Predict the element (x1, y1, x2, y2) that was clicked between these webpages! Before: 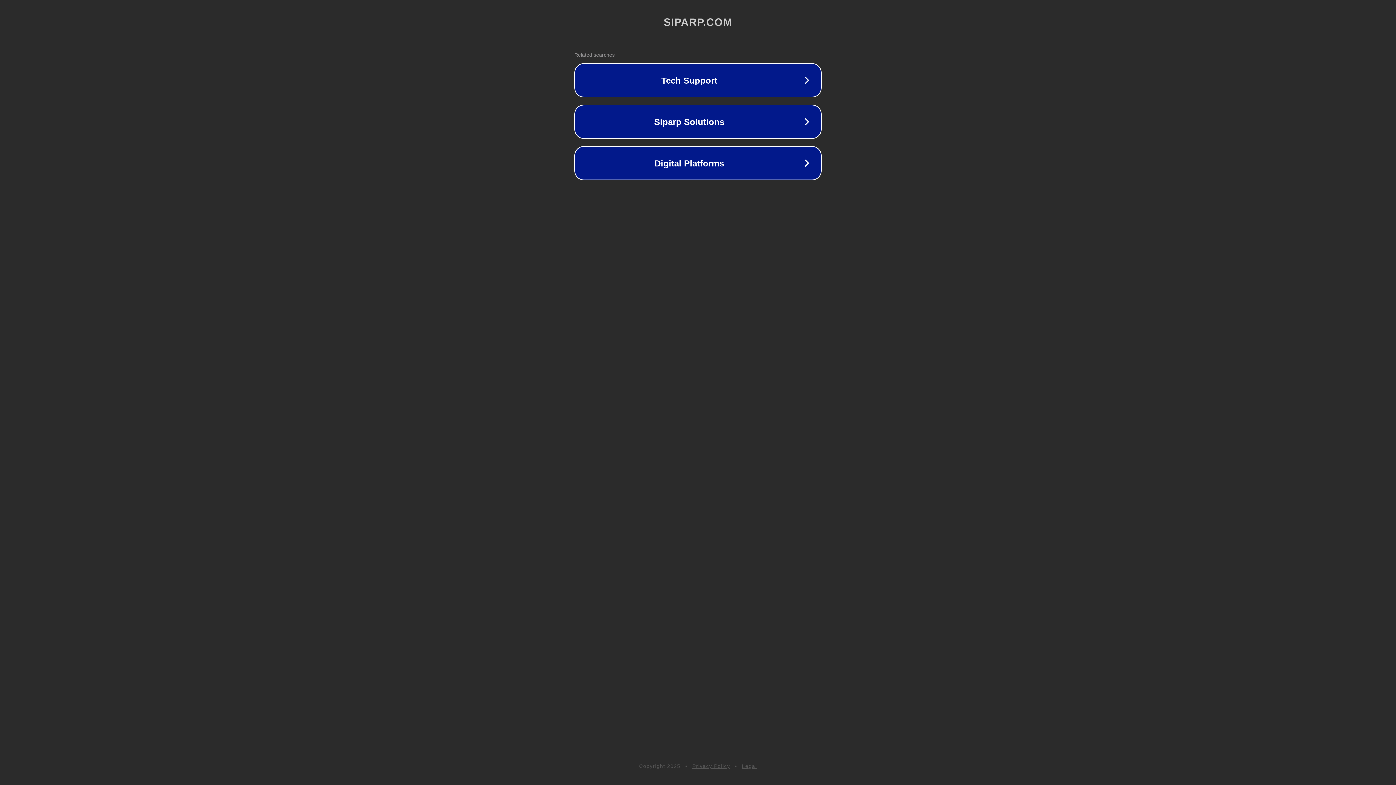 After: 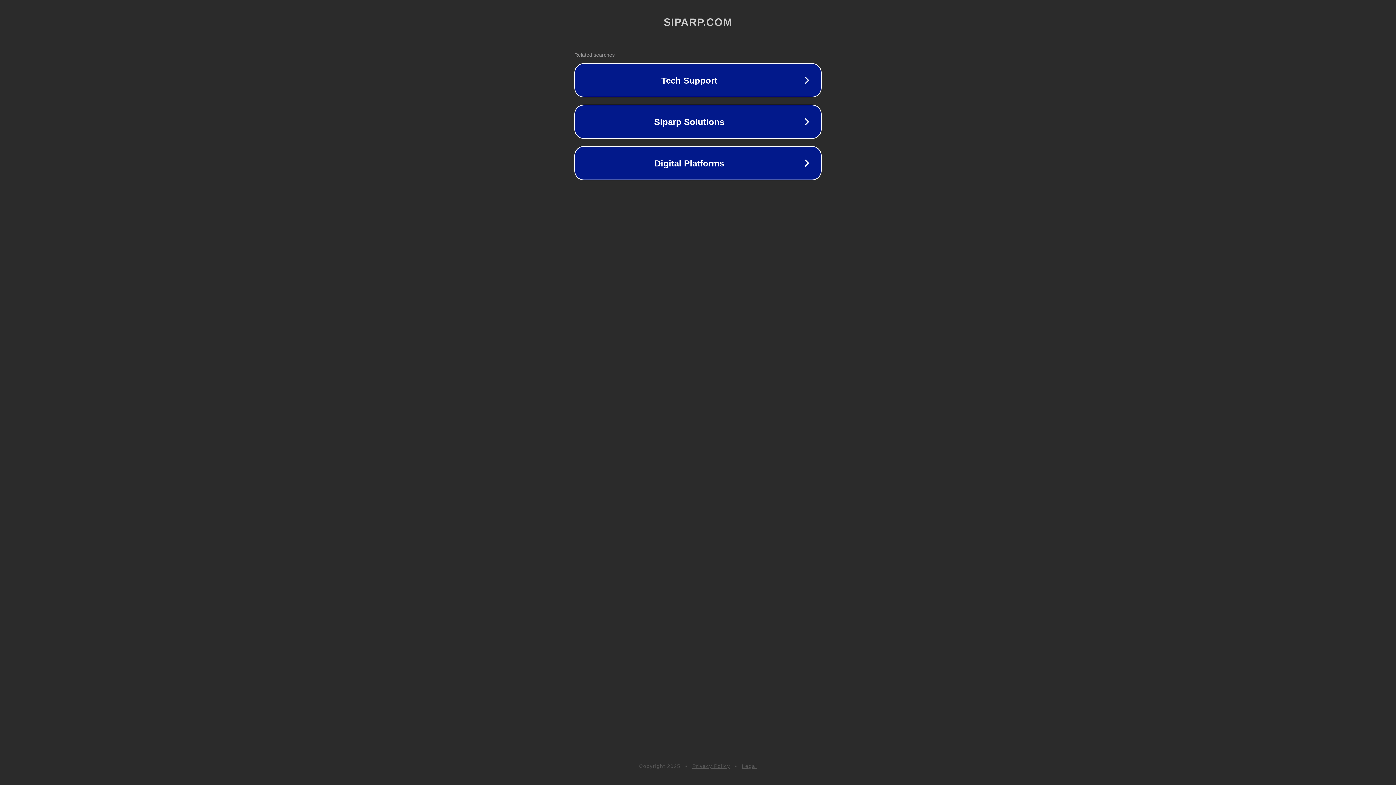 Action: label: Legal bbox: (742, 763, 757, 769)